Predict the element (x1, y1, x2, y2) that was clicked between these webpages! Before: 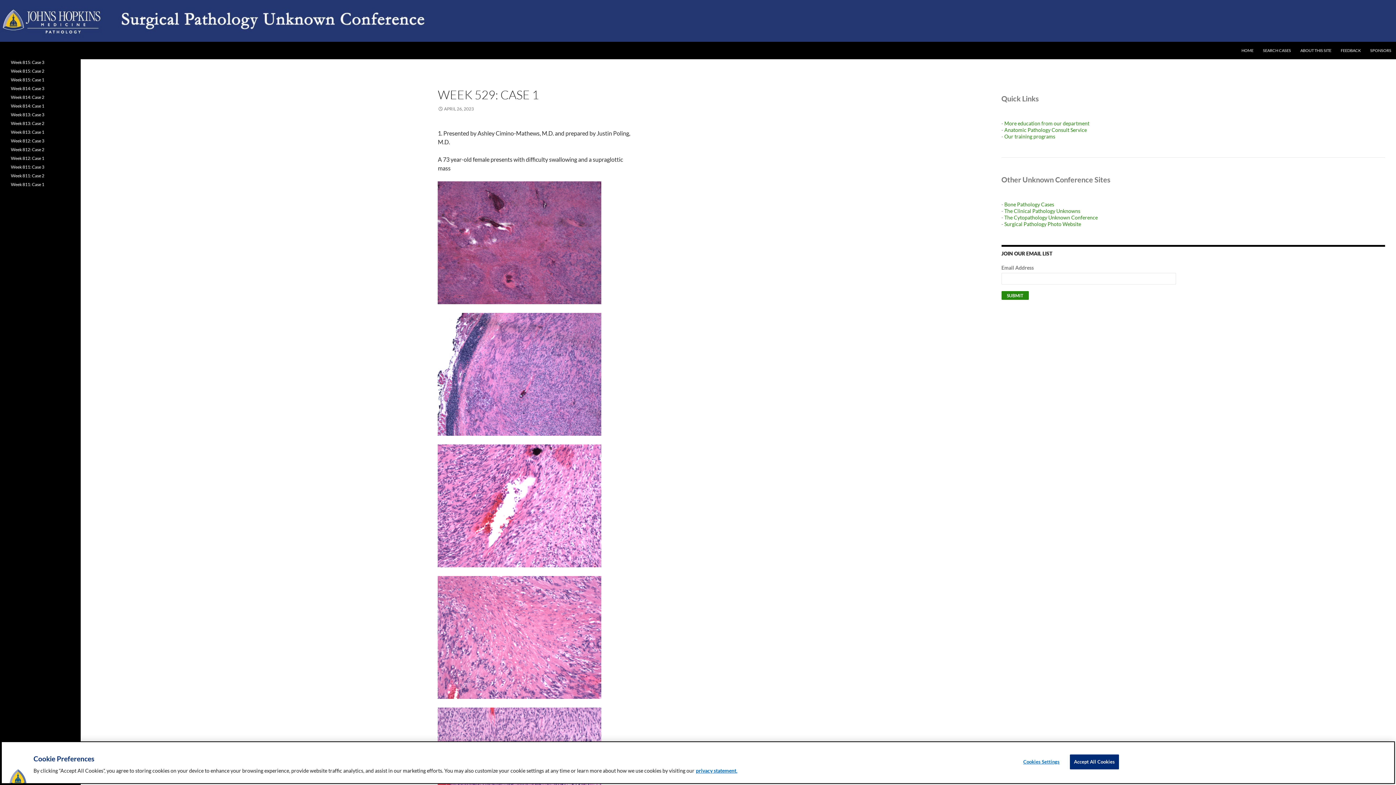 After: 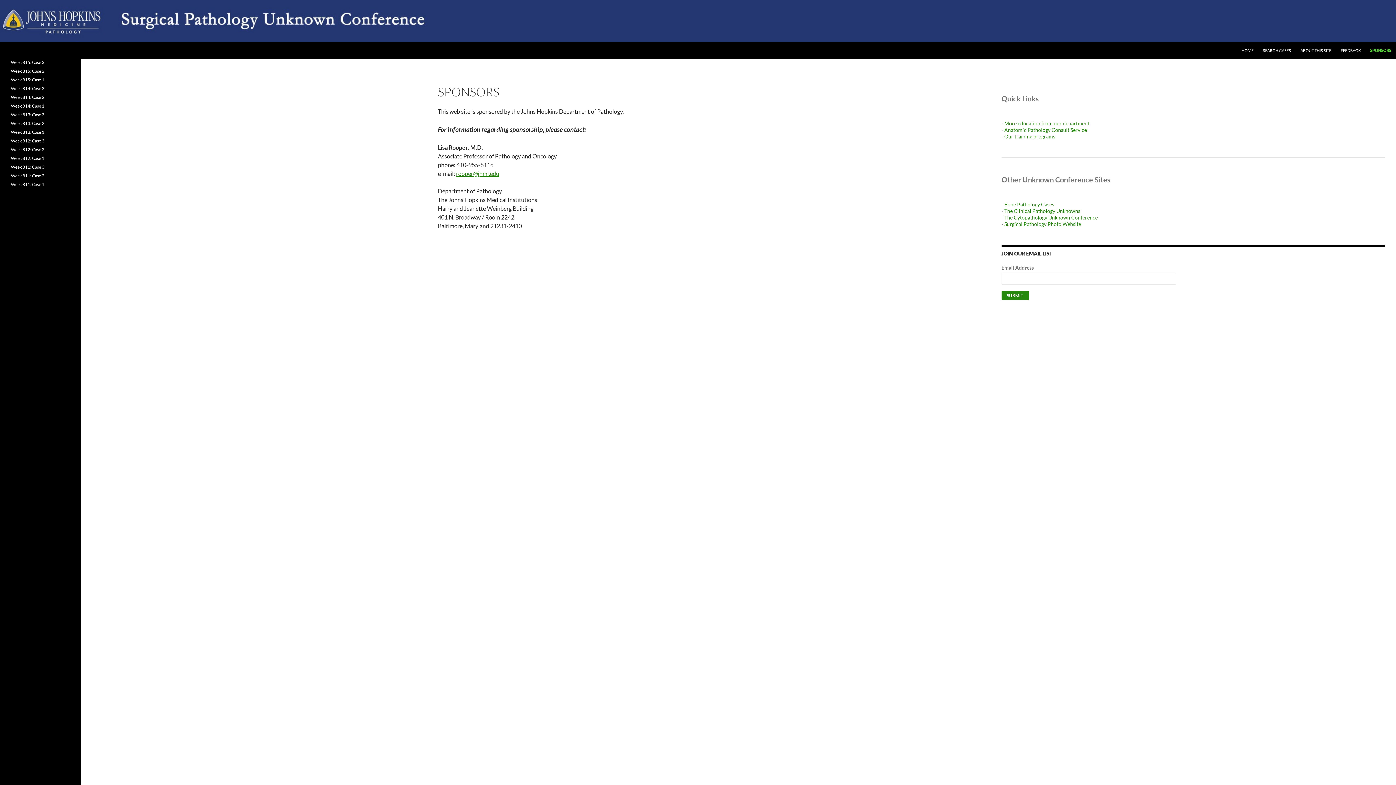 Action: bbox: (1366, 41, 1396, 59) label: SPONSORS